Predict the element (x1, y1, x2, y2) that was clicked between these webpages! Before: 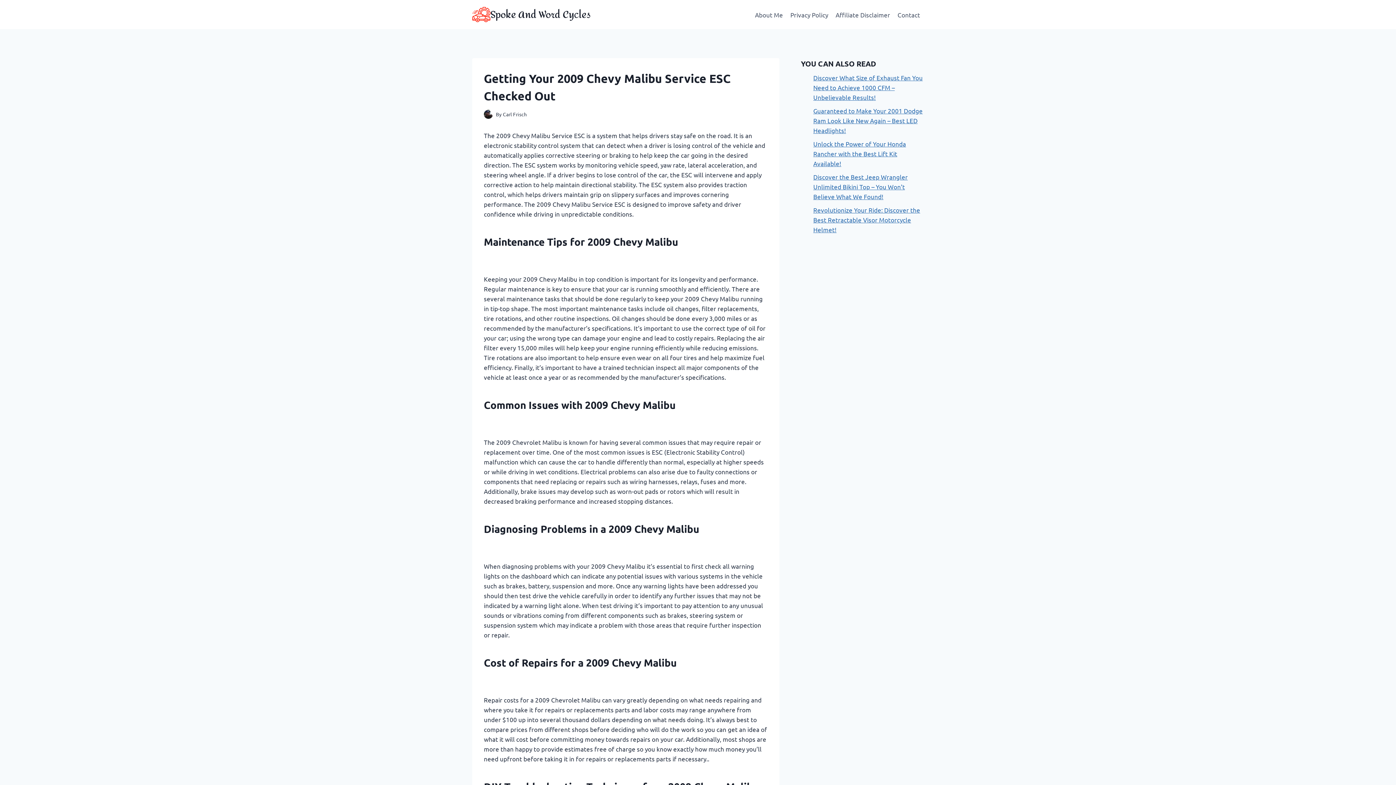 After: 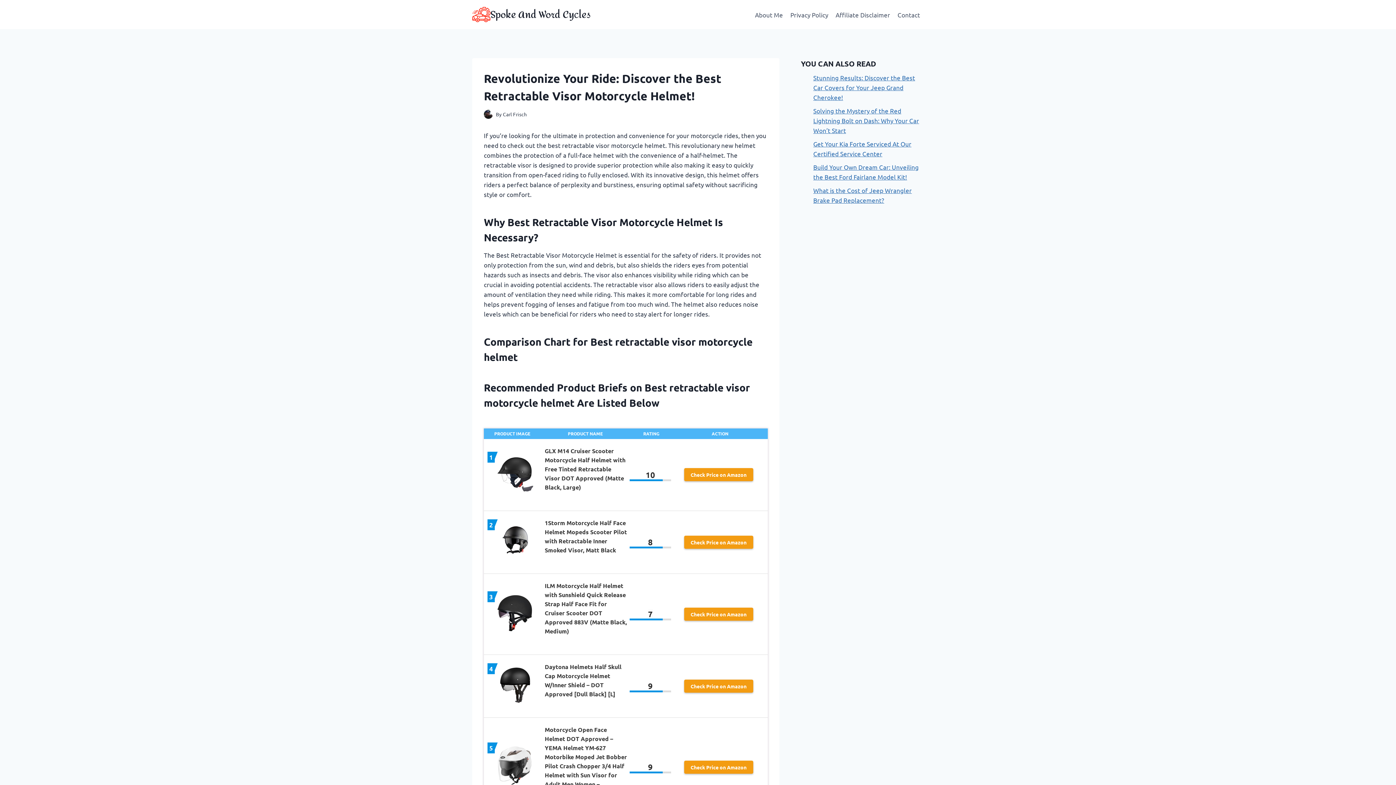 Action: label: Revolutionize Your Ride: Discover the Best Retractable Visor Motorcycle Helmet! bbox: (813, 206, 920, 233)